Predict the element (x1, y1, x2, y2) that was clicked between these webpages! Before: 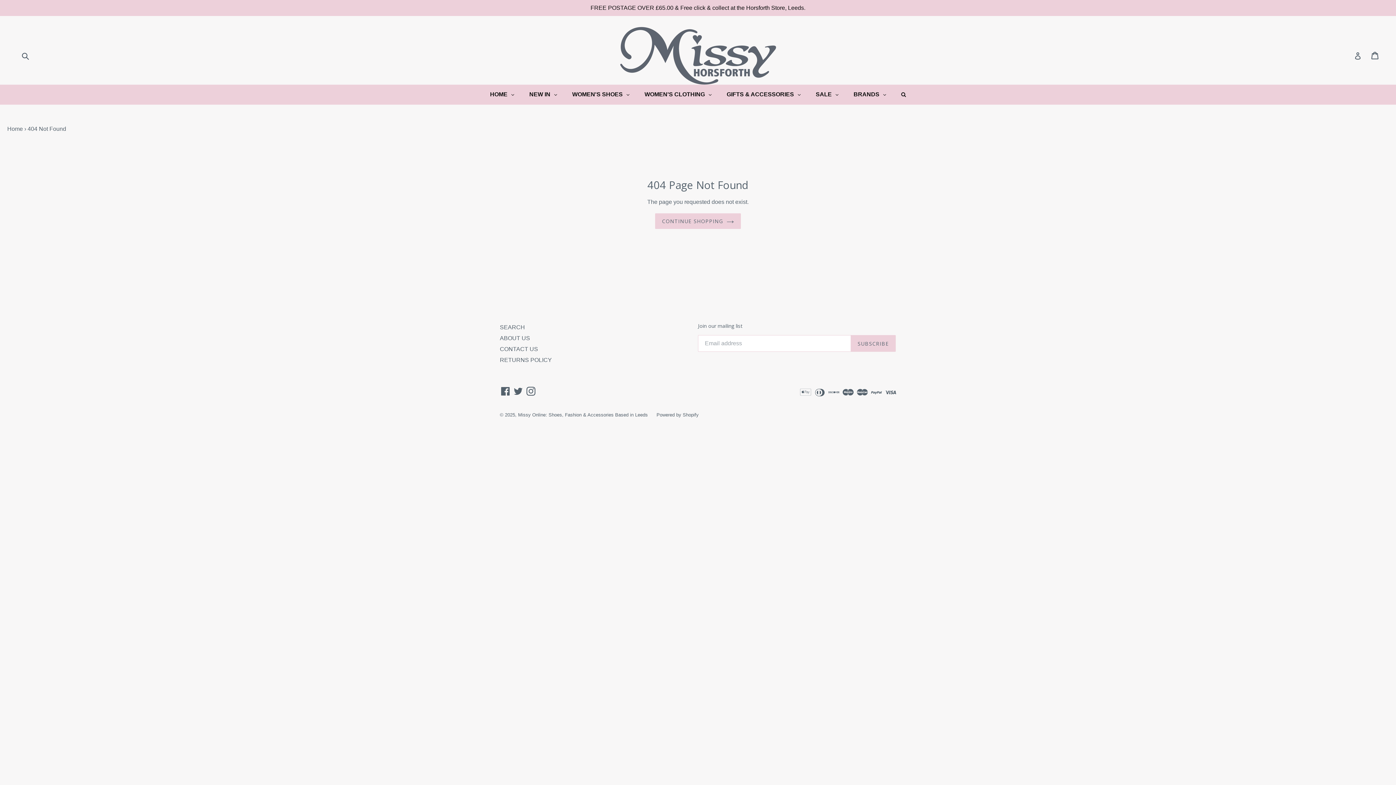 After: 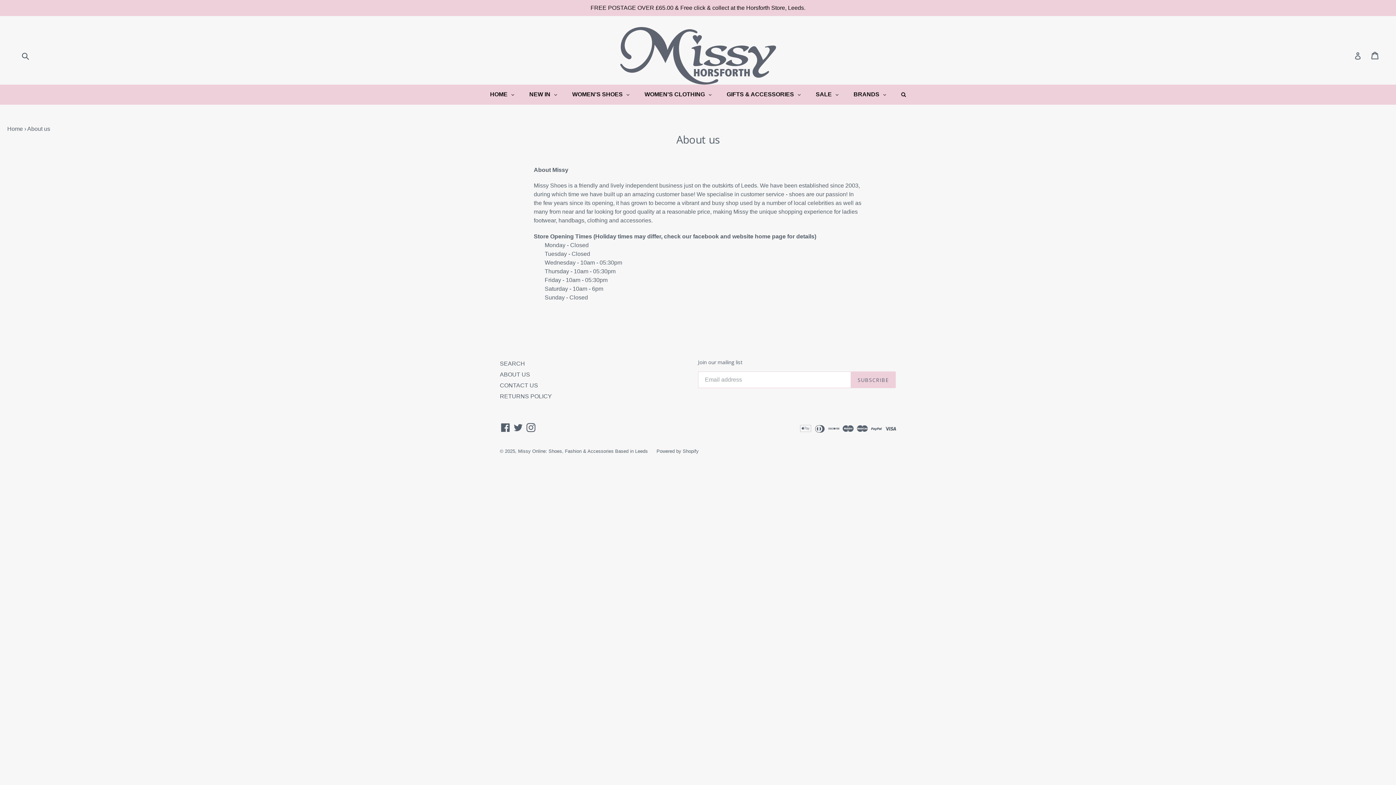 Action: bbox: (500, 335, 530, 341) label: ABOUT US